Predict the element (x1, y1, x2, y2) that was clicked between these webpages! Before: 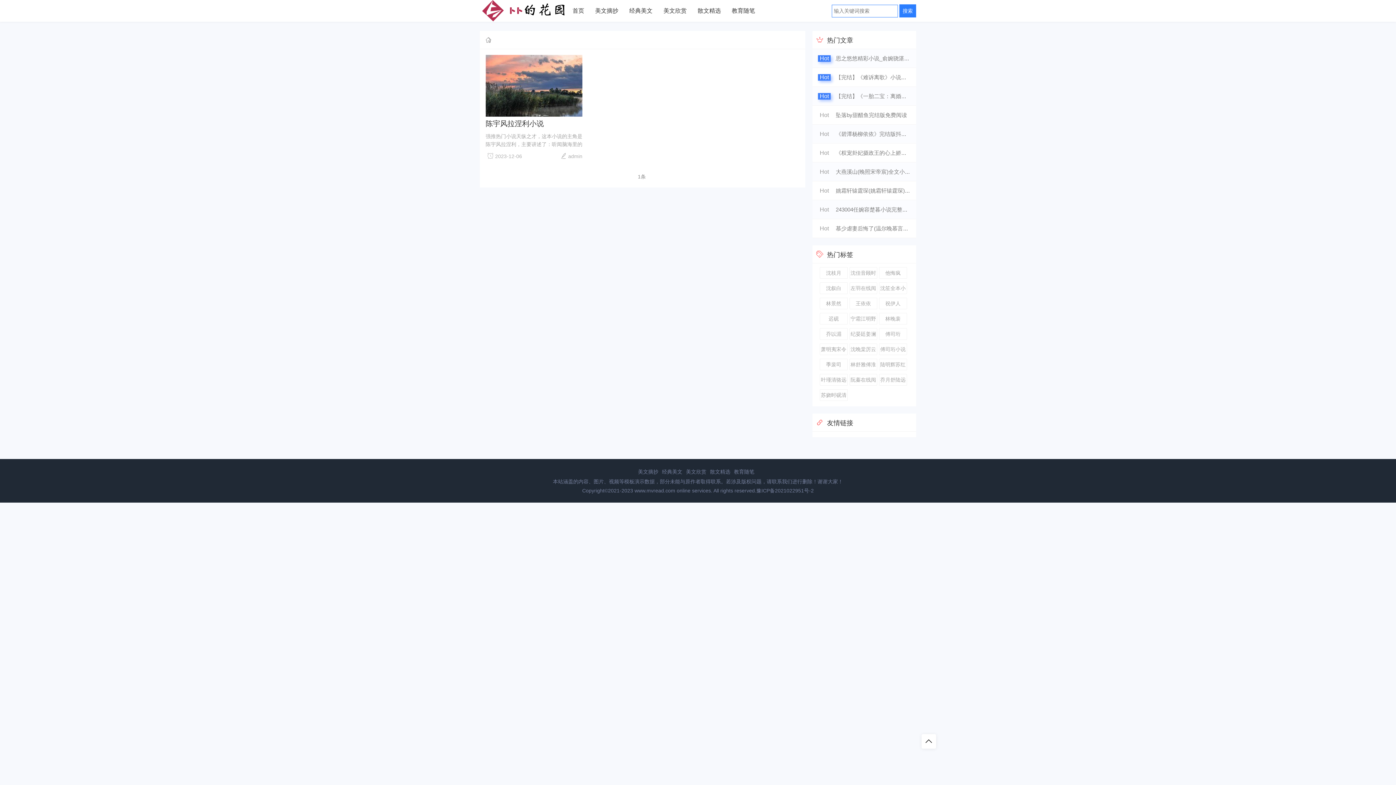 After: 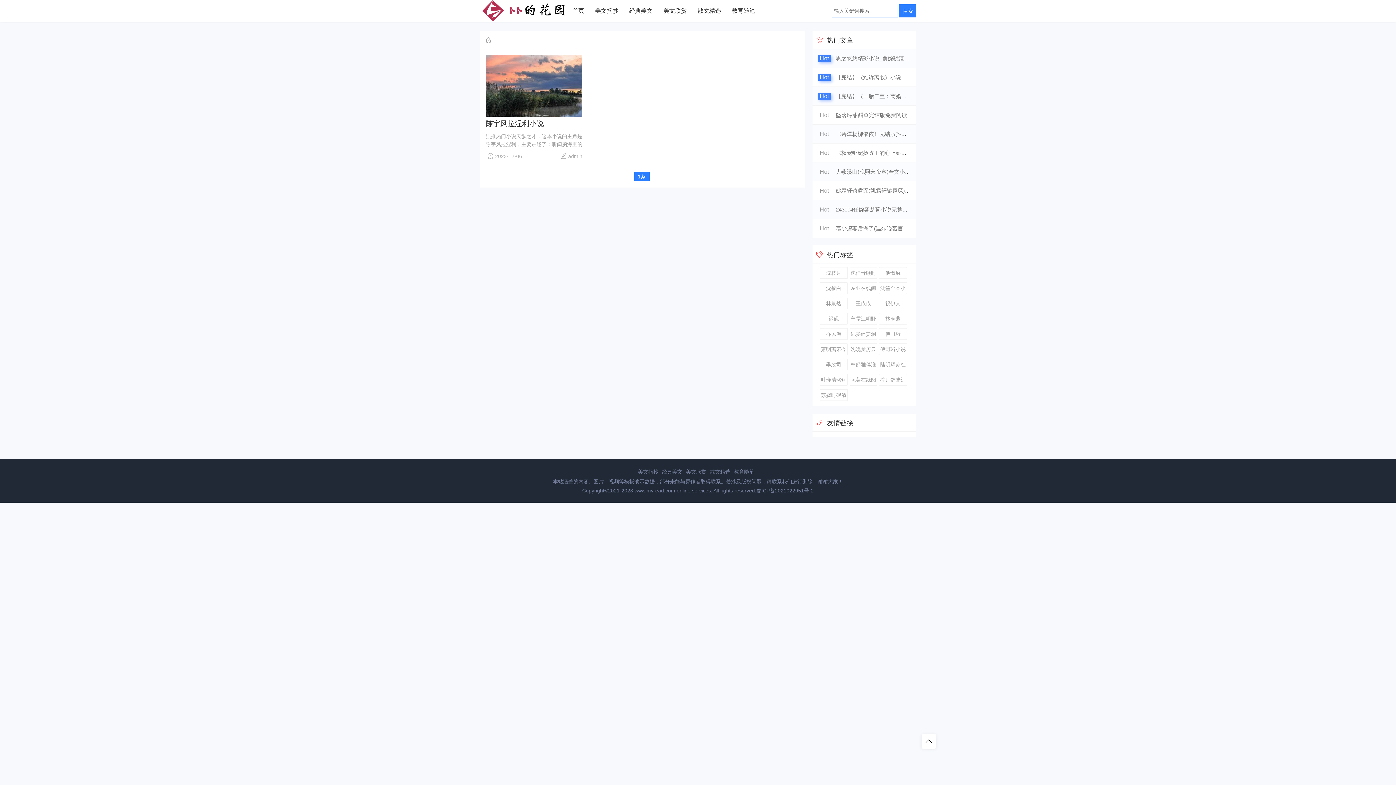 Action: label: 1条 bbox: (634, 172, 649, 181)